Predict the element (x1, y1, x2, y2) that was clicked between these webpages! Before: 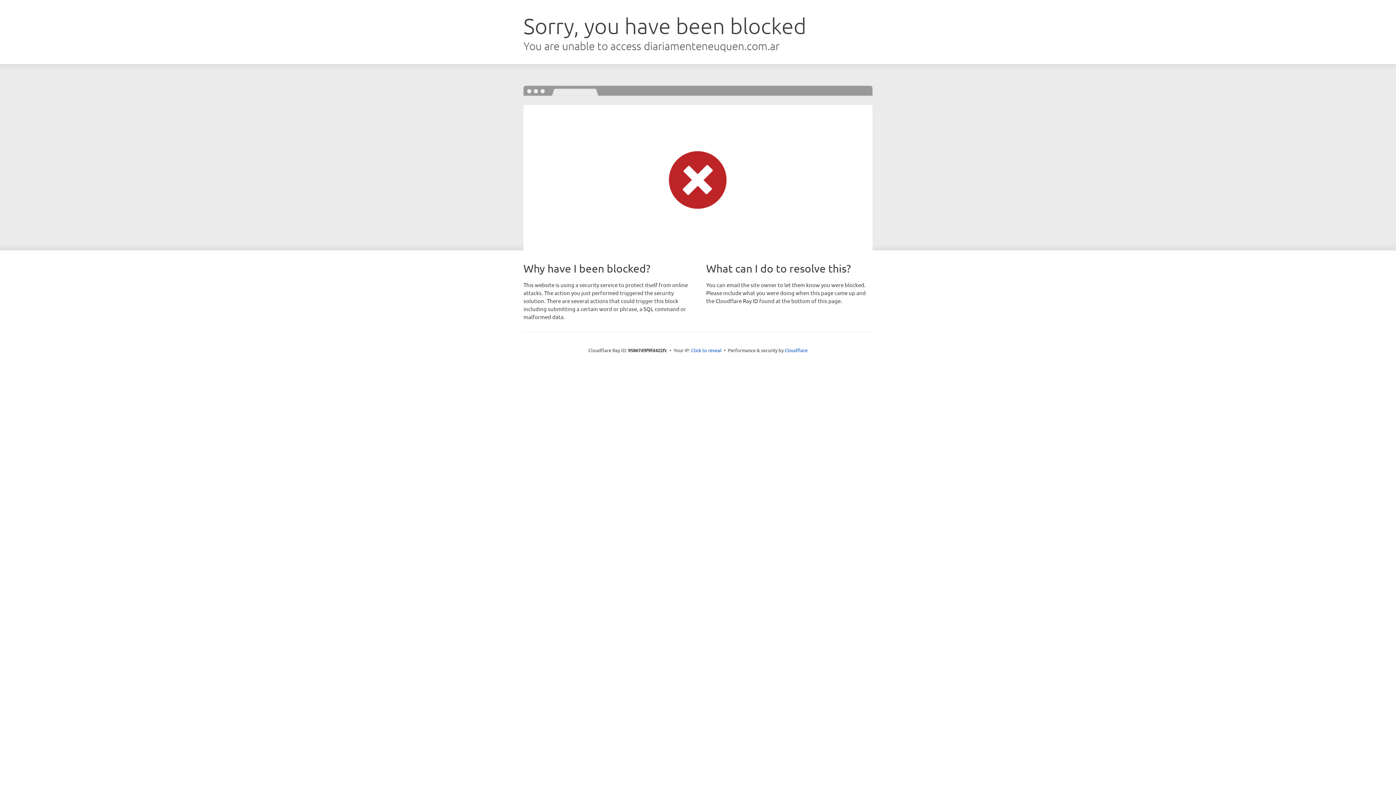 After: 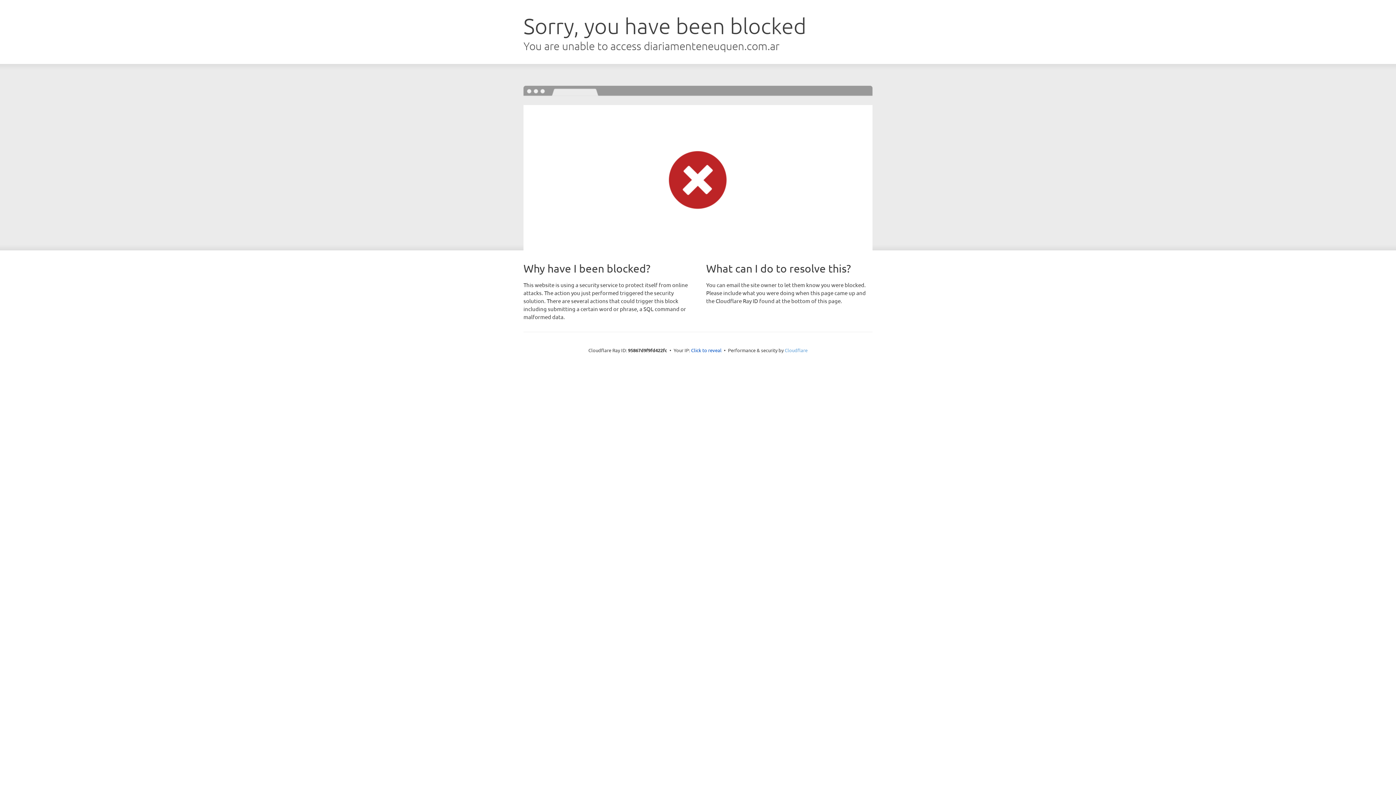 Action: label: Cloudflare bbox: (784, 347, 807, 353)